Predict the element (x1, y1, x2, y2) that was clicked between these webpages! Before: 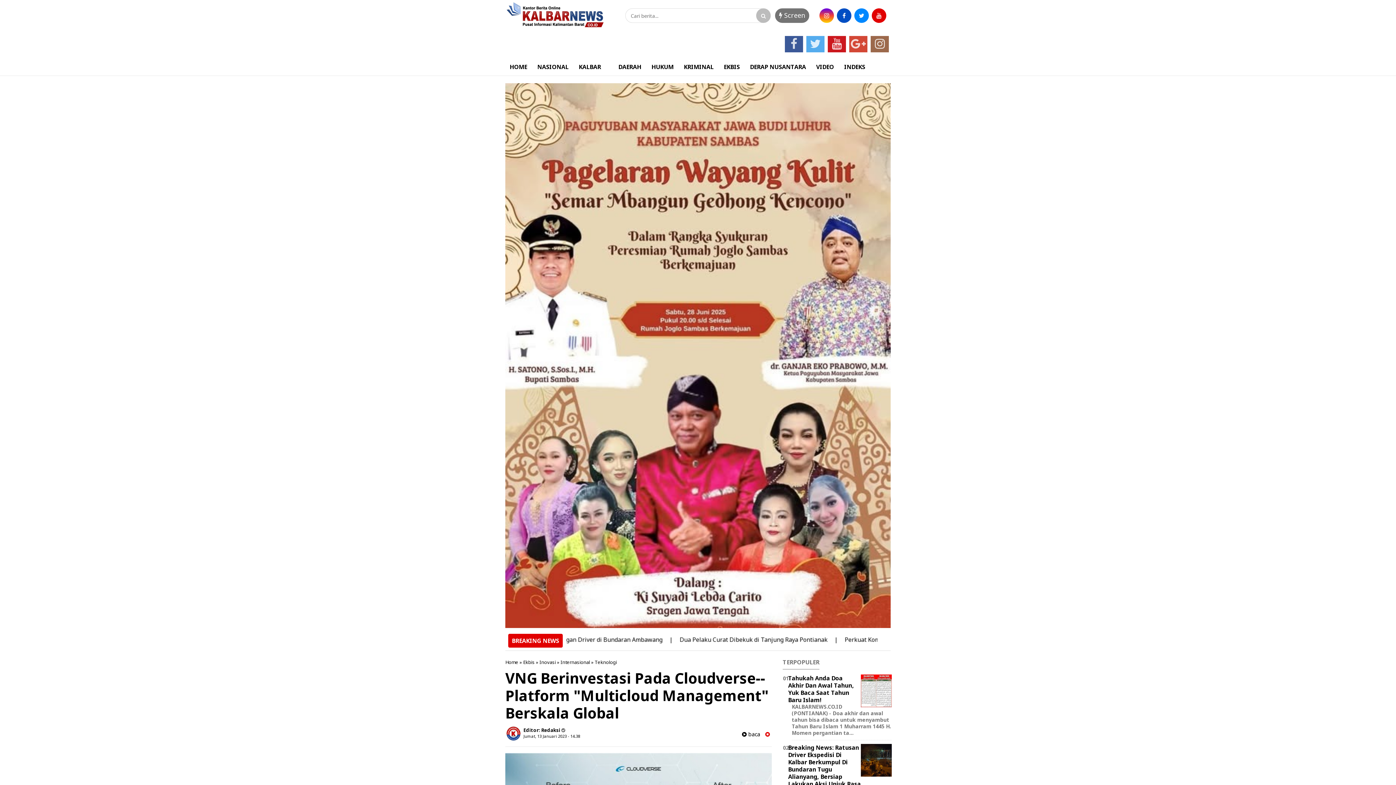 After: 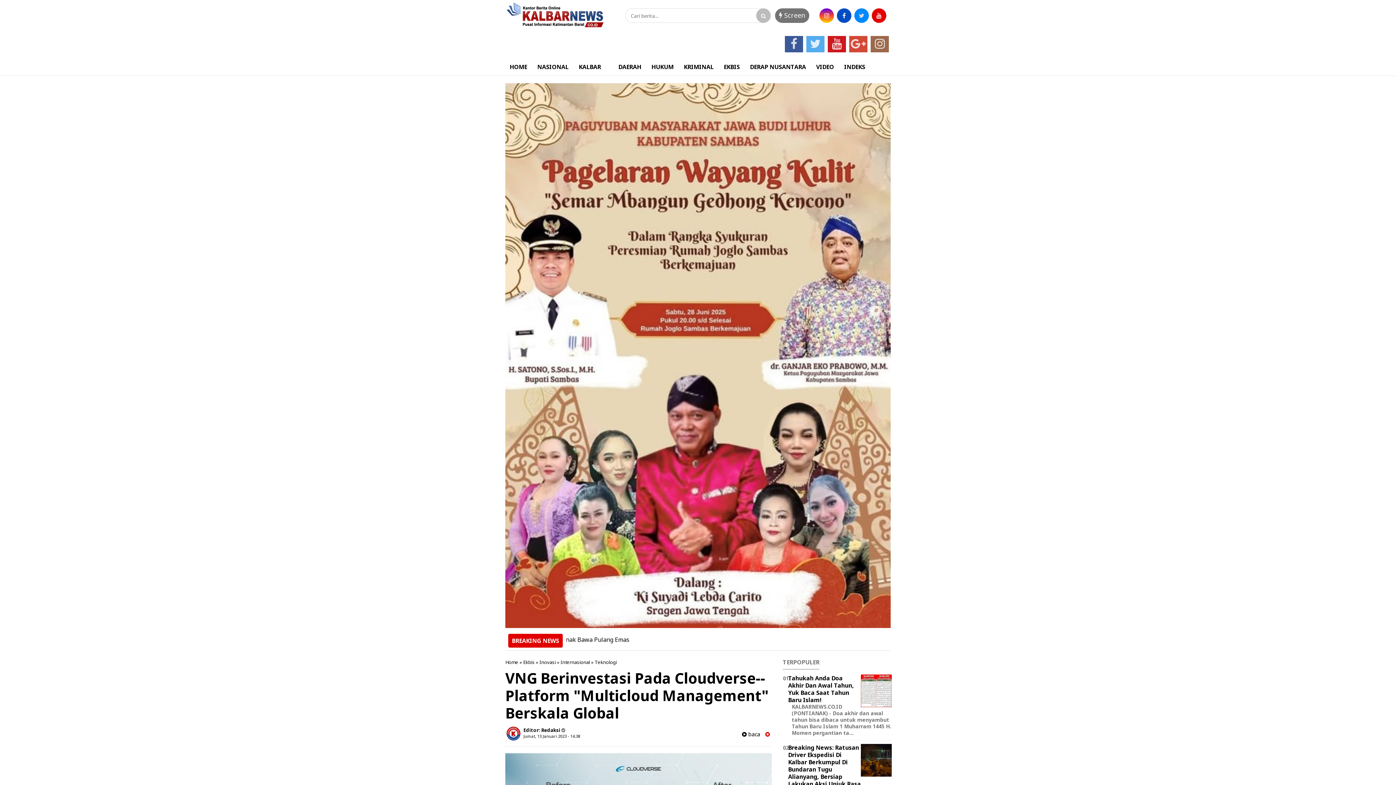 Action: bbox: (854, 8, 869, 22)